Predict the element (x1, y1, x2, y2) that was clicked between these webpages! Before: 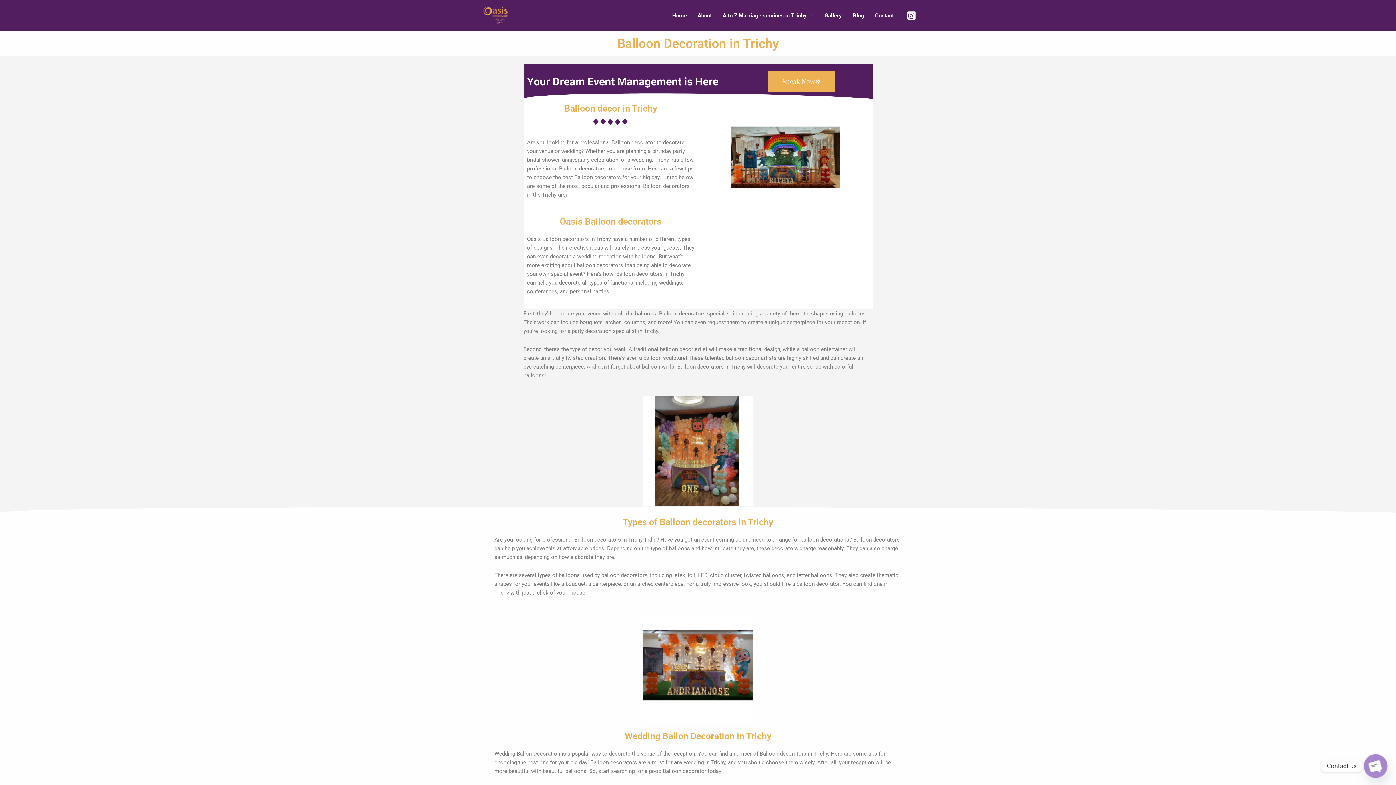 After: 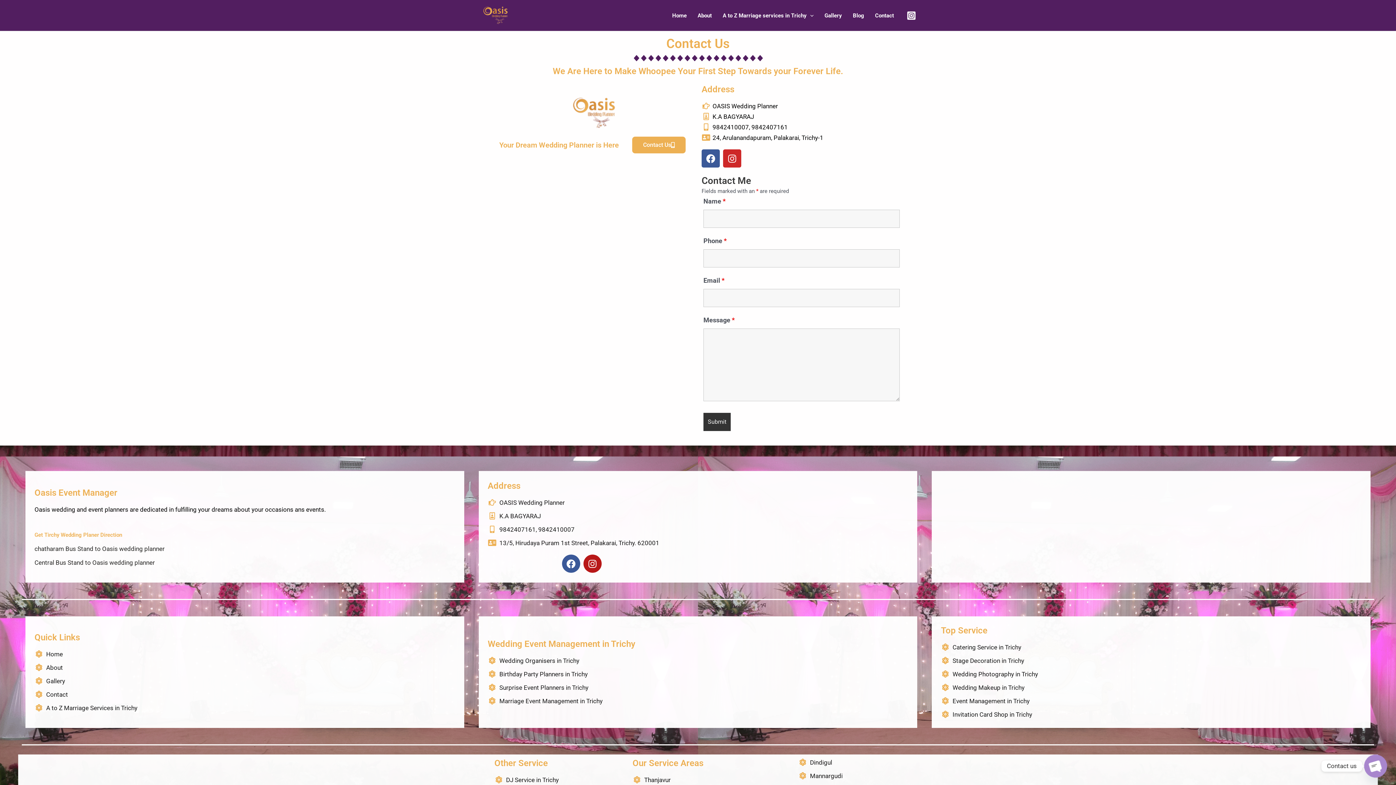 Action: bbox: (869, 2, 899, 28) label: Contact